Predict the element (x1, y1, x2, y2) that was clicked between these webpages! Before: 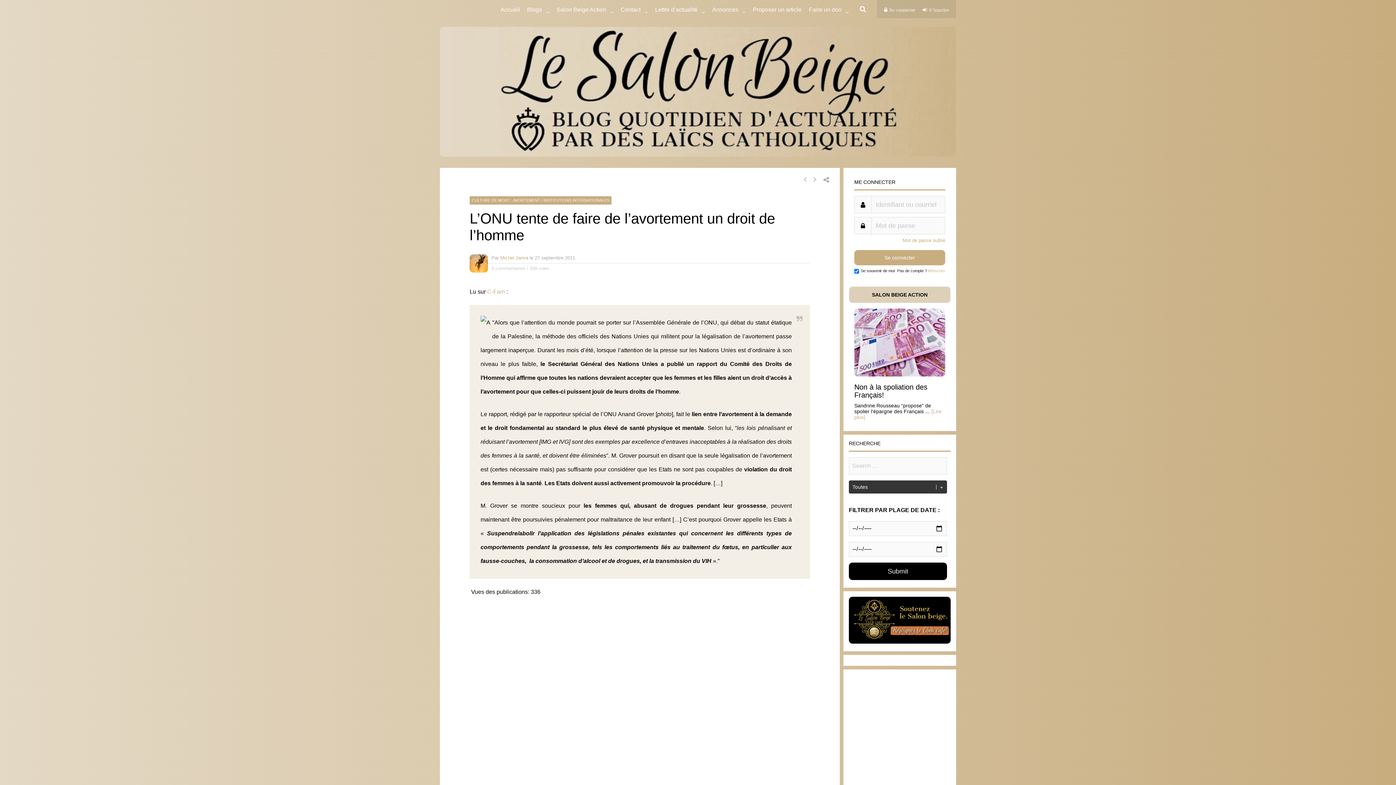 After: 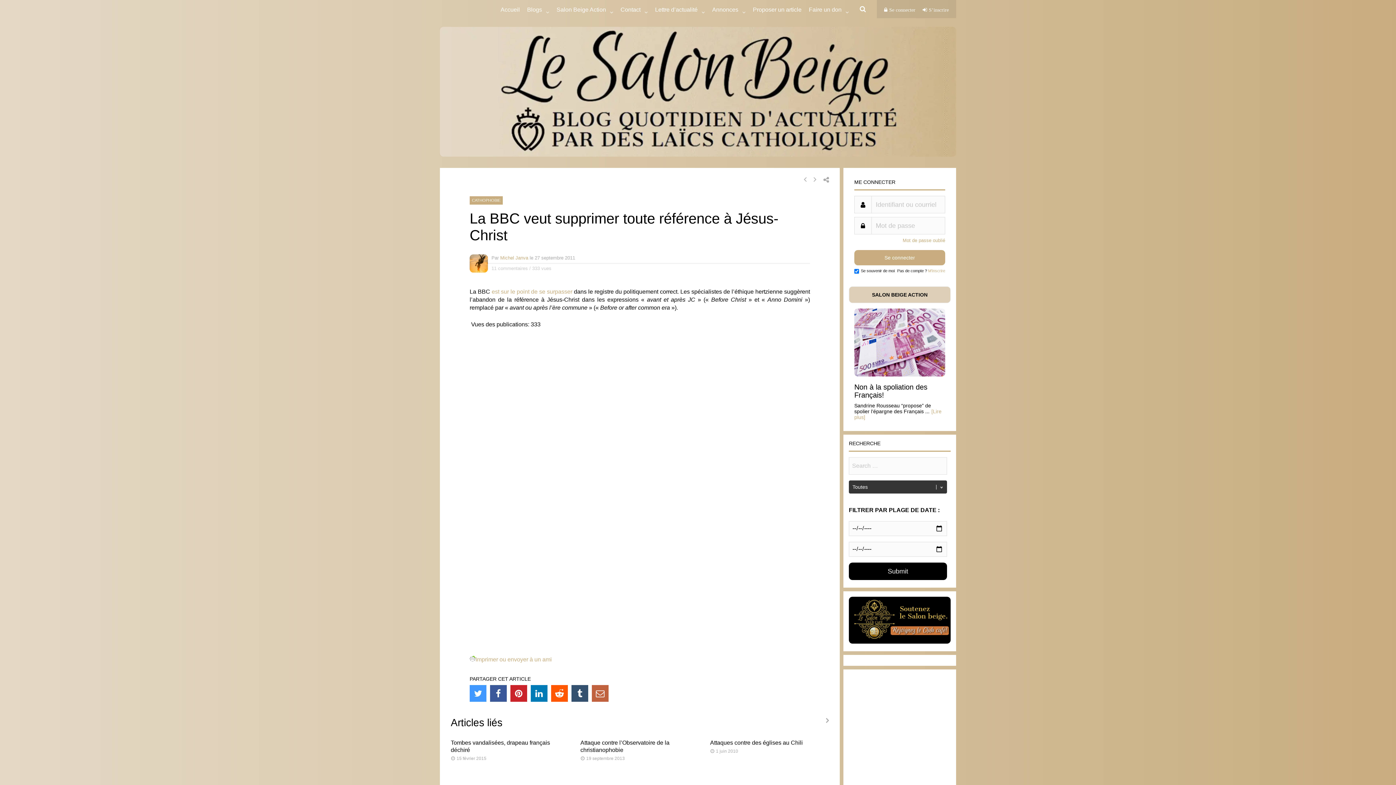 Action: bbox: (813, 175, 816, 183)